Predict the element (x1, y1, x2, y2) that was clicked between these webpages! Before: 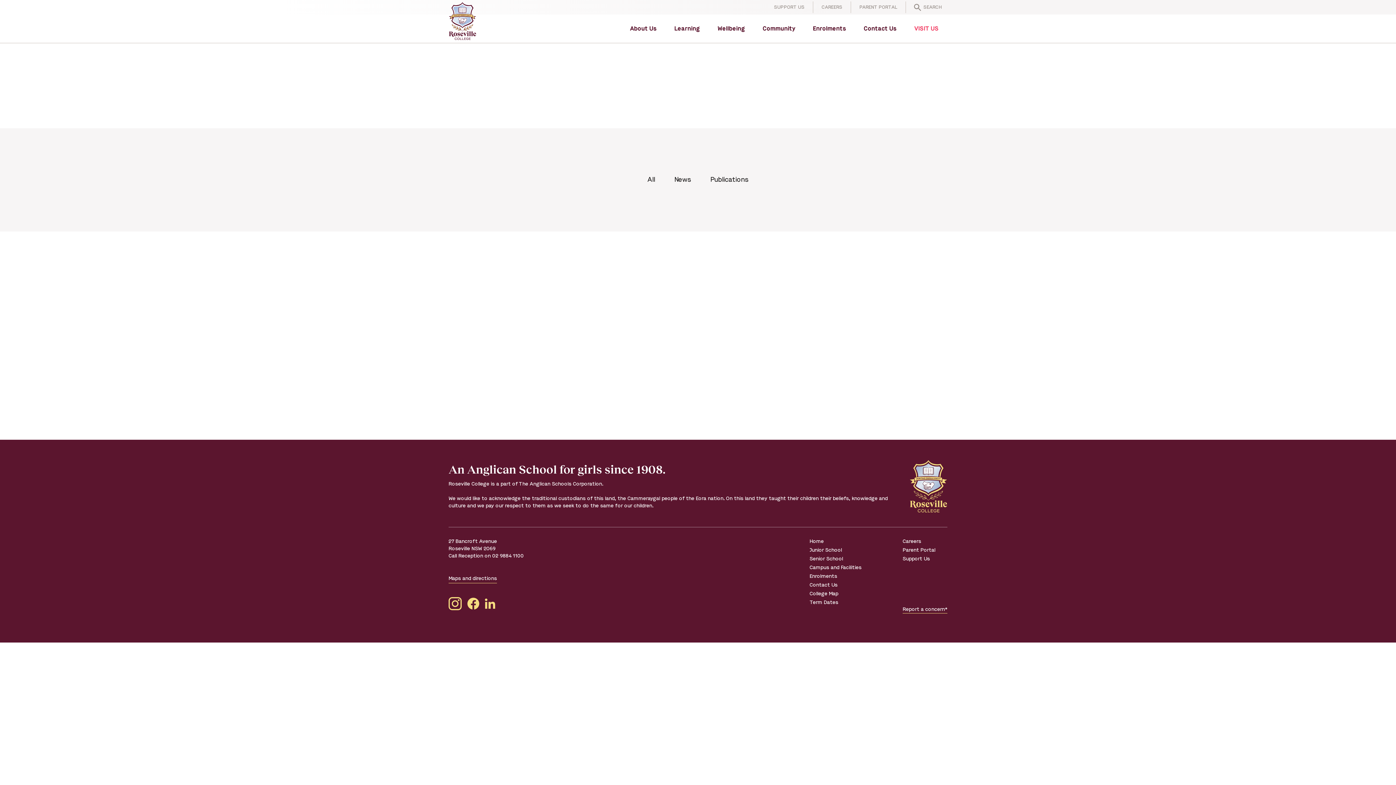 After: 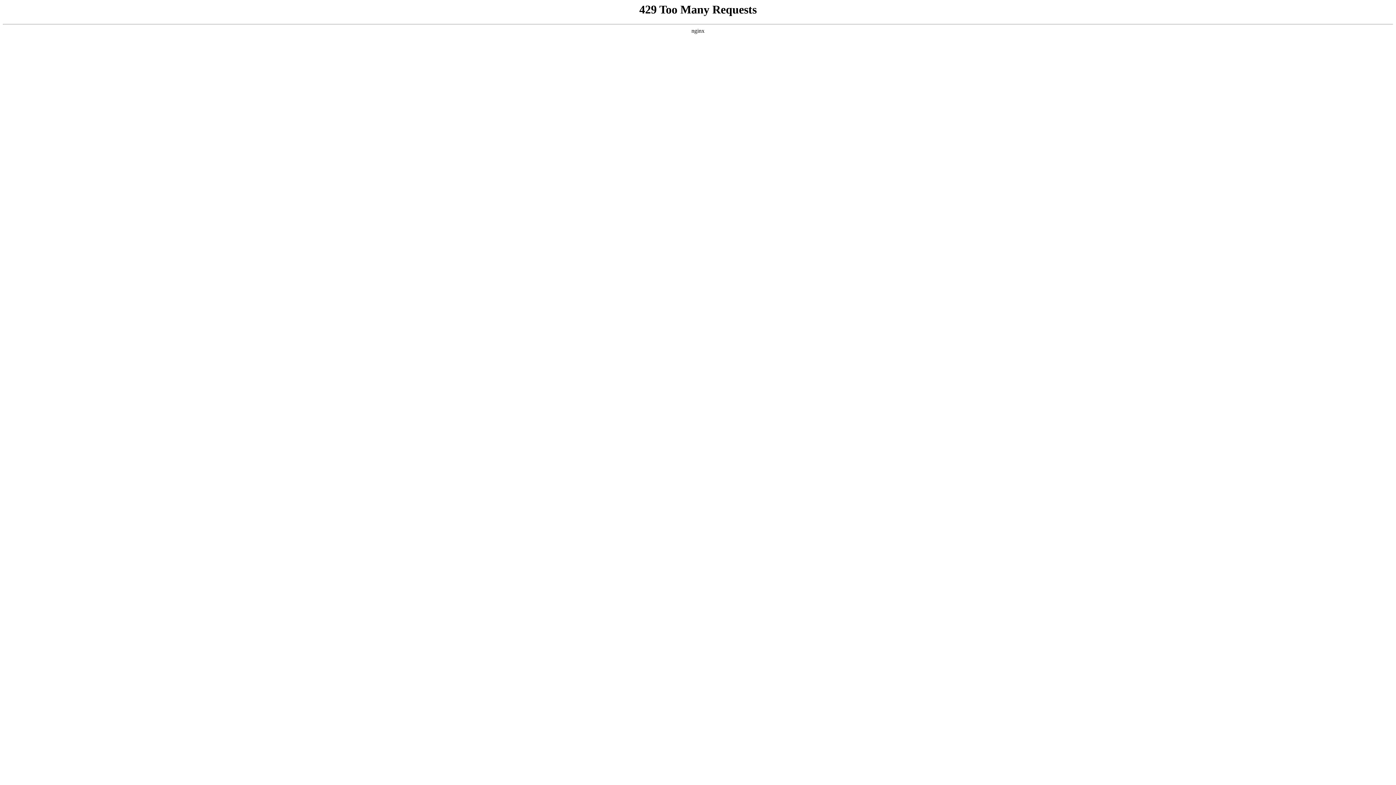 Action: label: Campus and Facilities bbox: (809, 564, 861, 571)